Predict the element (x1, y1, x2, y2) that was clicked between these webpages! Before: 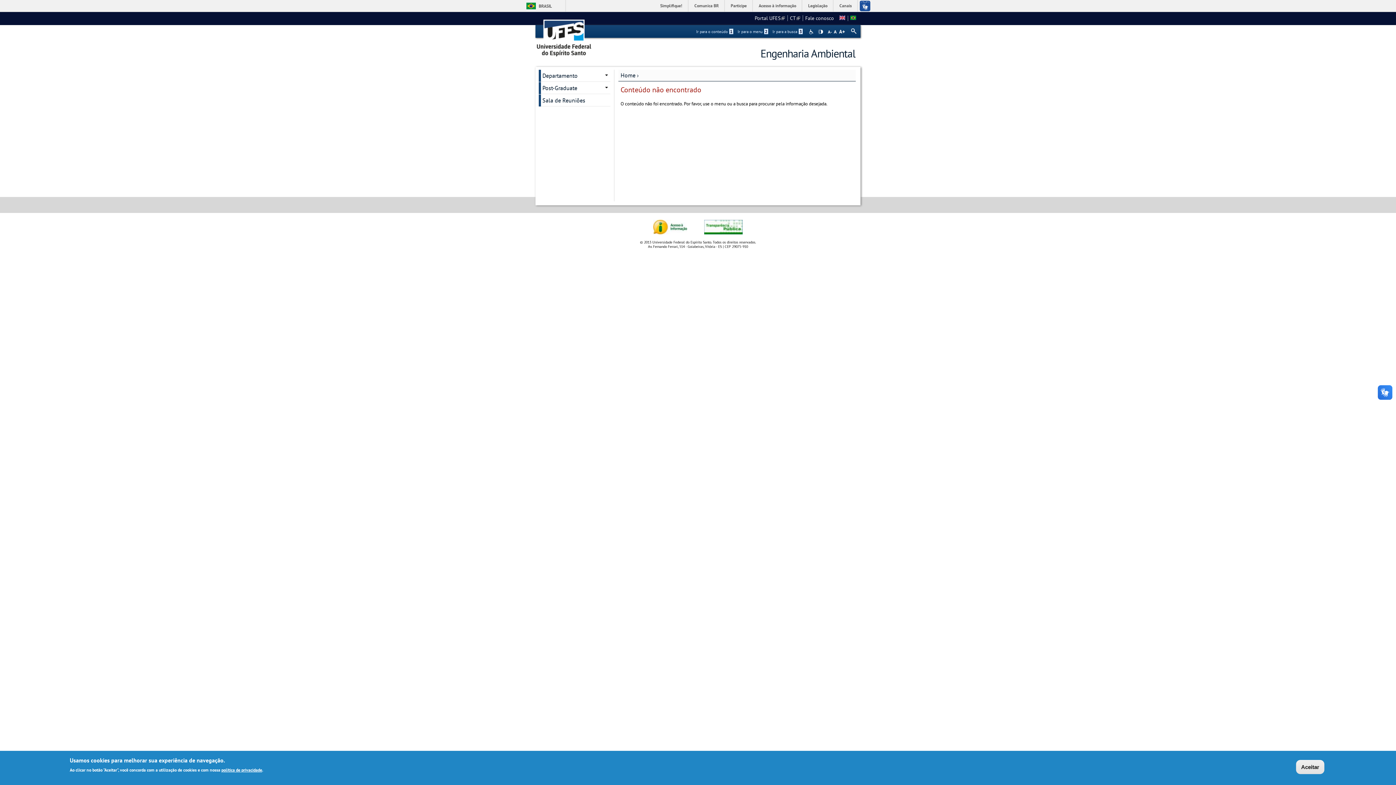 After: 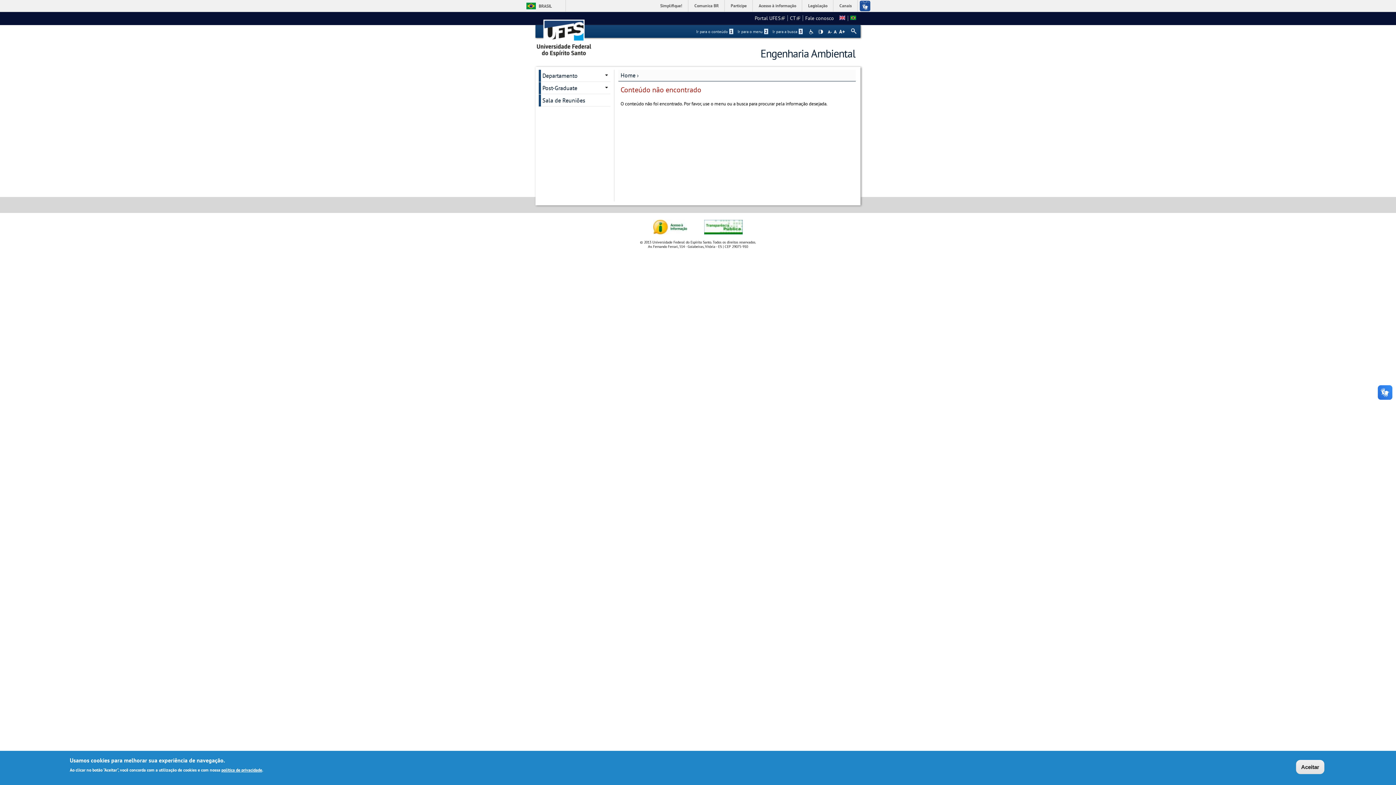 Action: label: A bbox: (833, 29, 837, 33)